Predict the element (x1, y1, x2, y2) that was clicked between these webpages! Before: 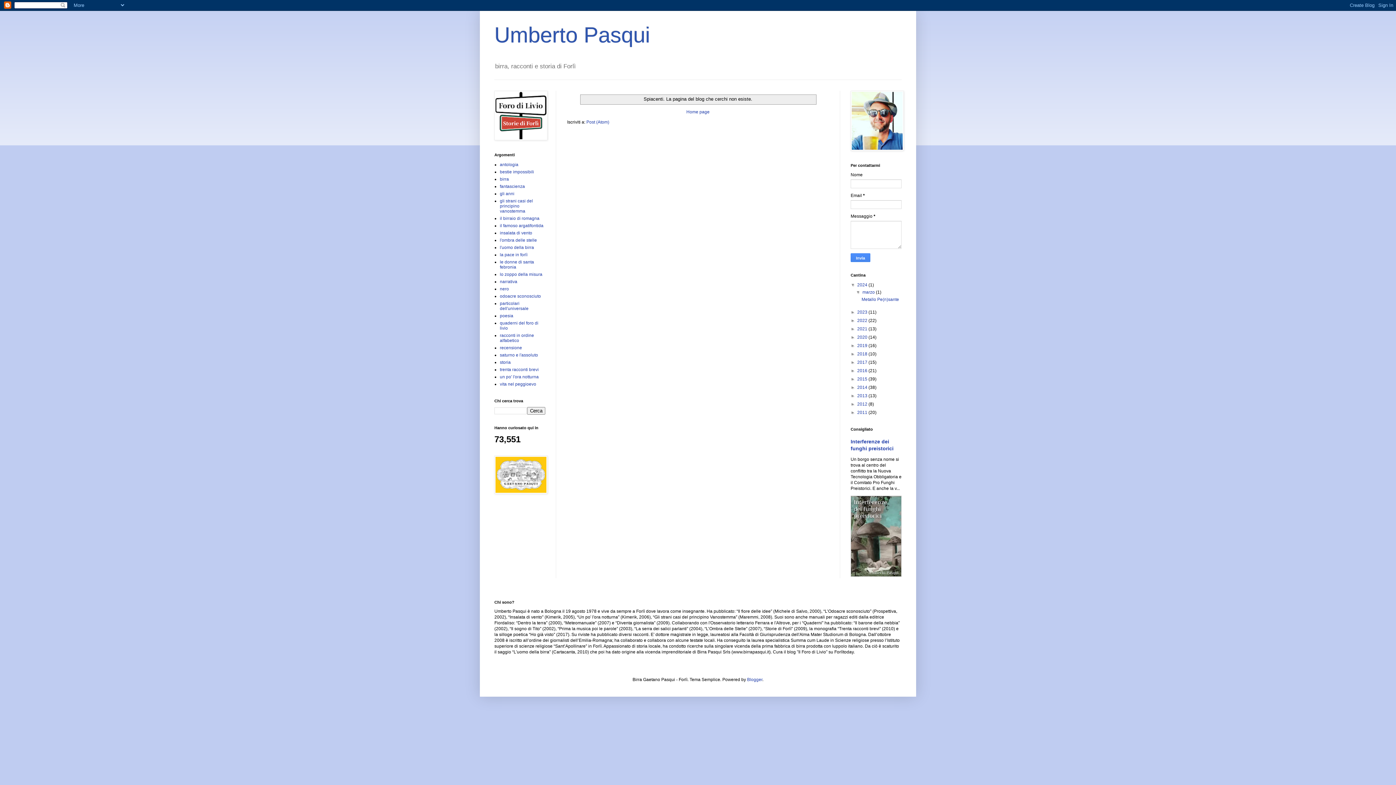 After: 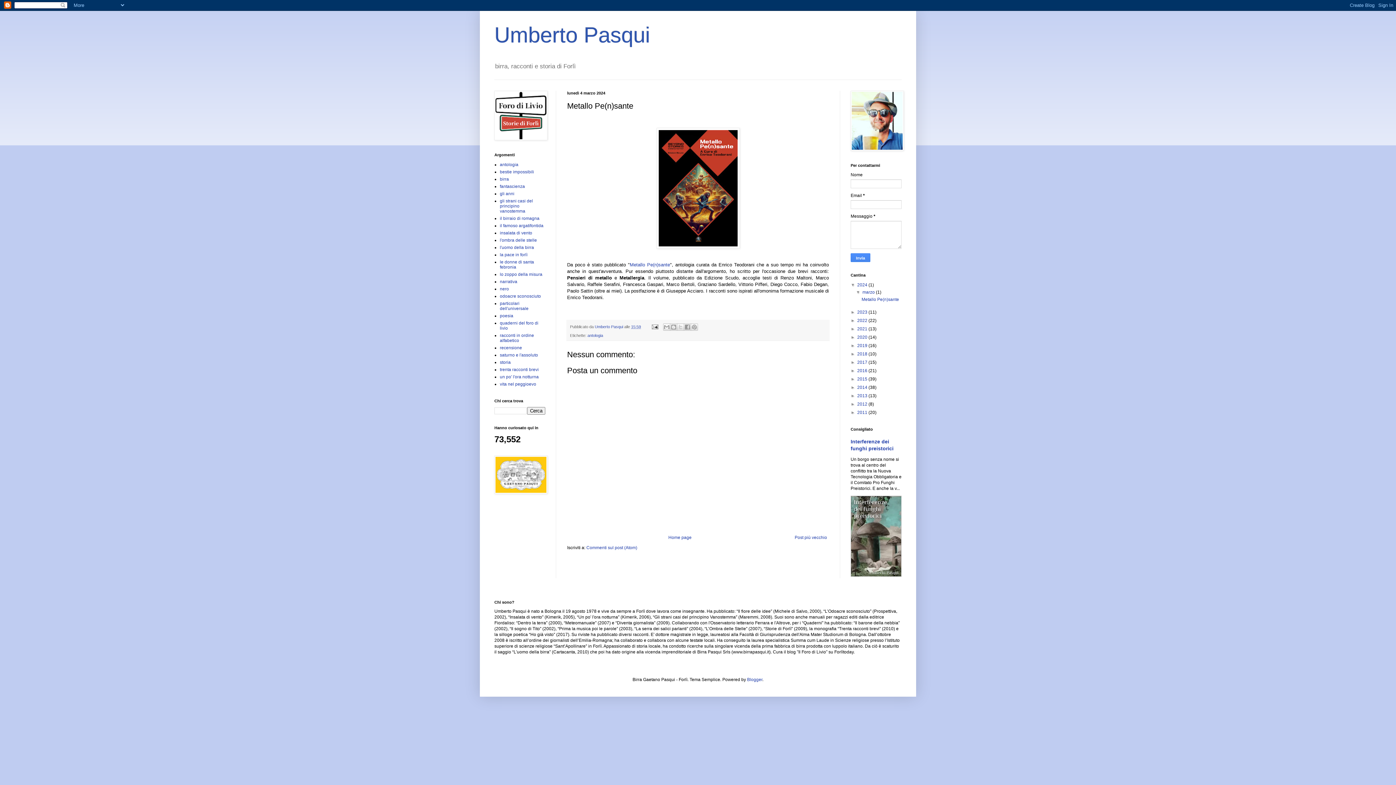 Action: label: Metallo Pe(n)sante bbox: (861, 297, 899, 302)